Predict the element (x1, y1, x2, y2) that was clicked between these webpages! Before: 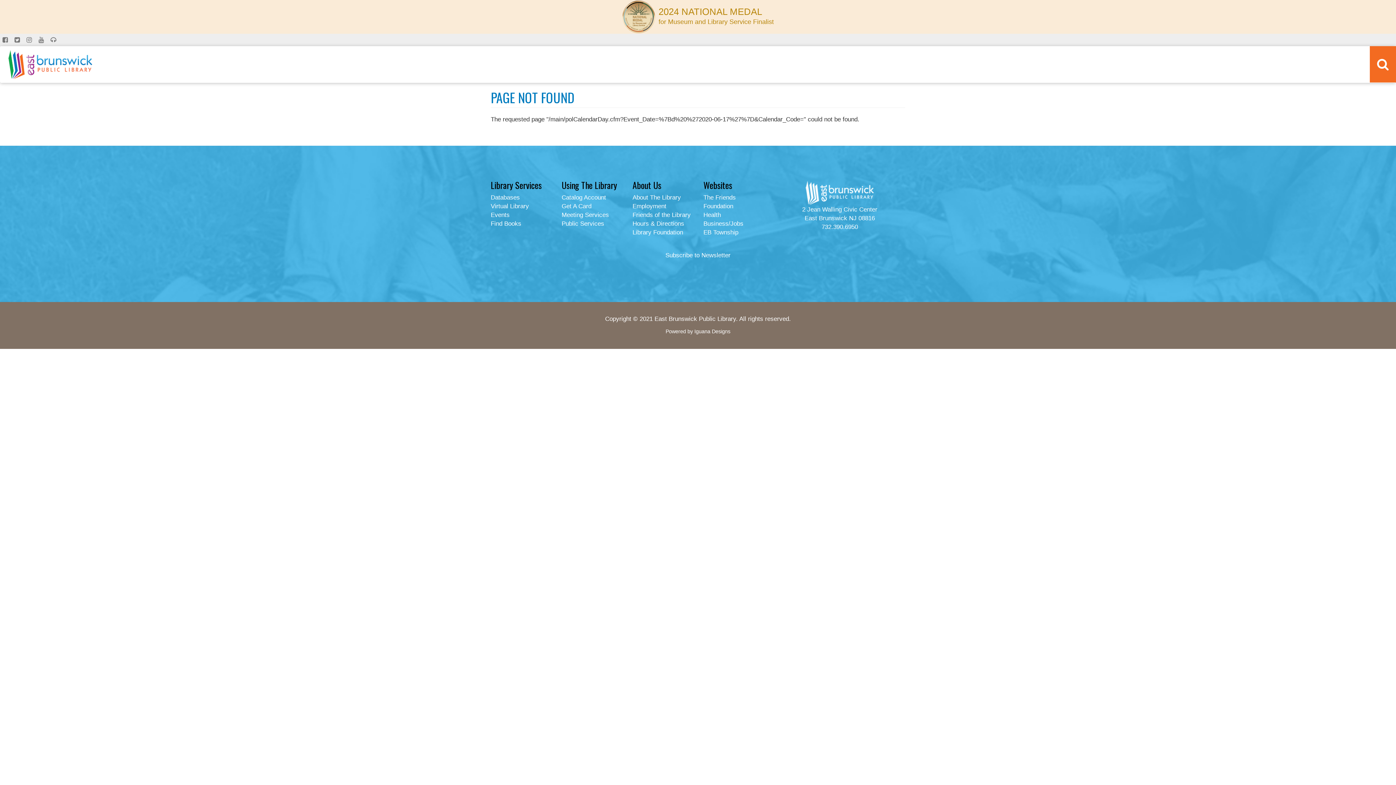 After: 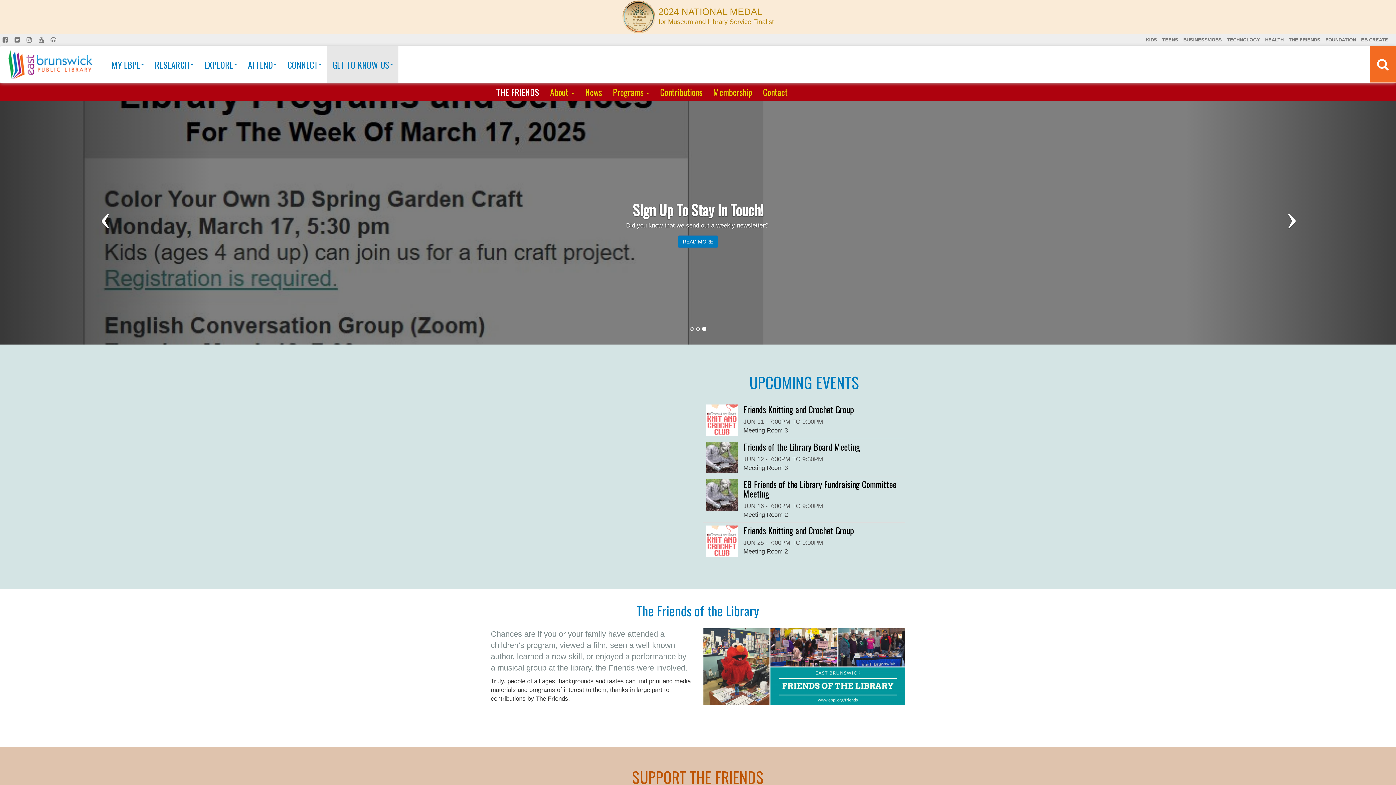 Action: label: Friends of the Library bbox: (632, 211, 690, 218)